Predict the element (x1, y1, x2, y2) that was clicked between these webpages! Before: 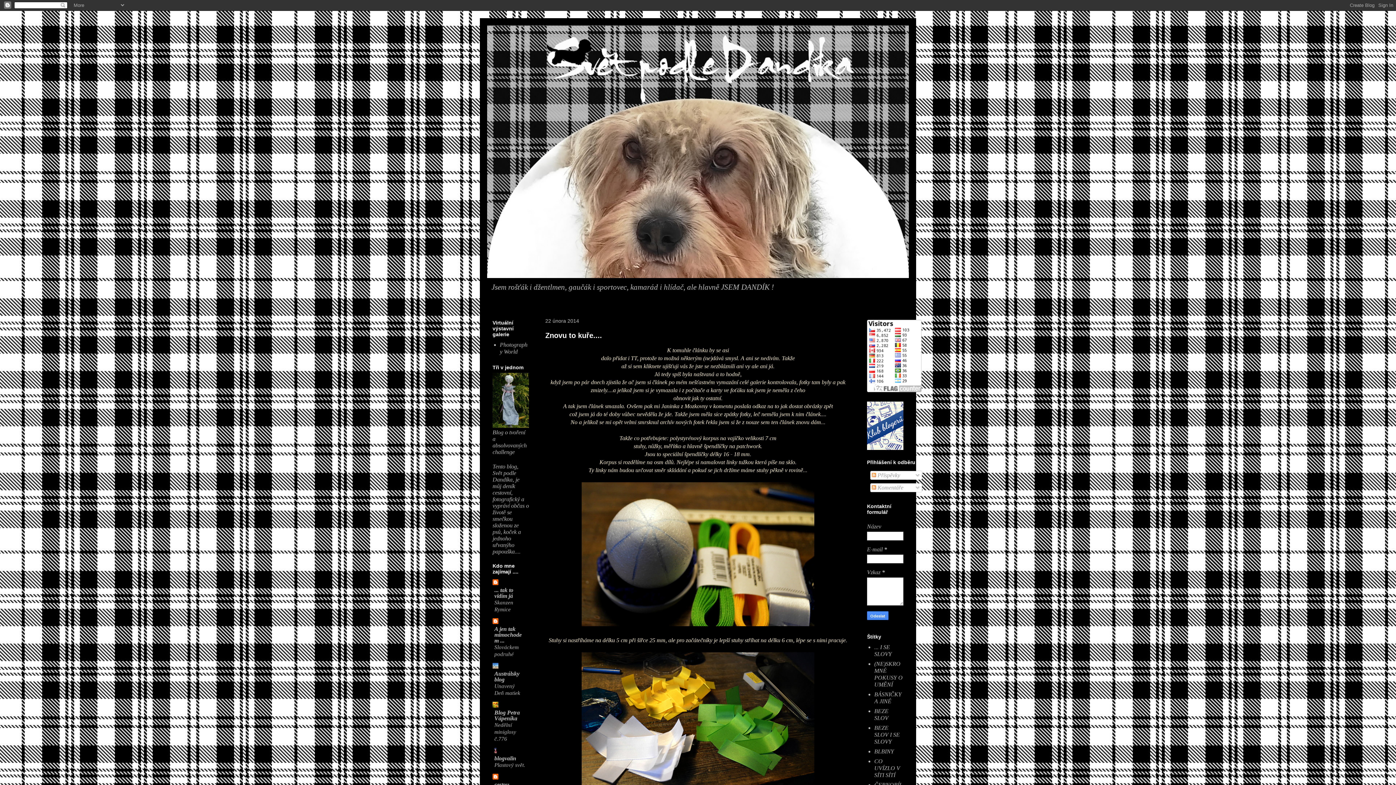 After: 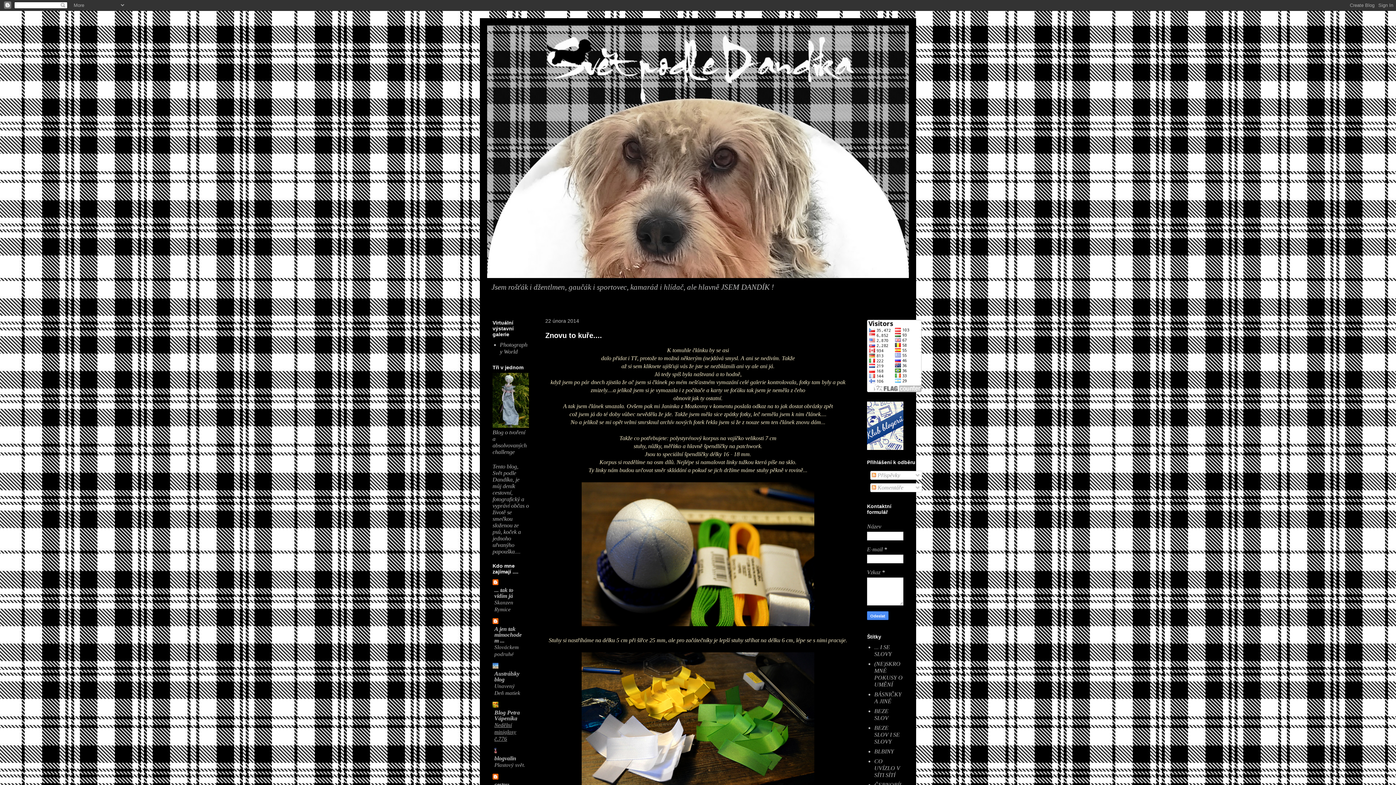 Action: bbox: (494, 722, 516, 742) label: Nedělní miniglosy č.776